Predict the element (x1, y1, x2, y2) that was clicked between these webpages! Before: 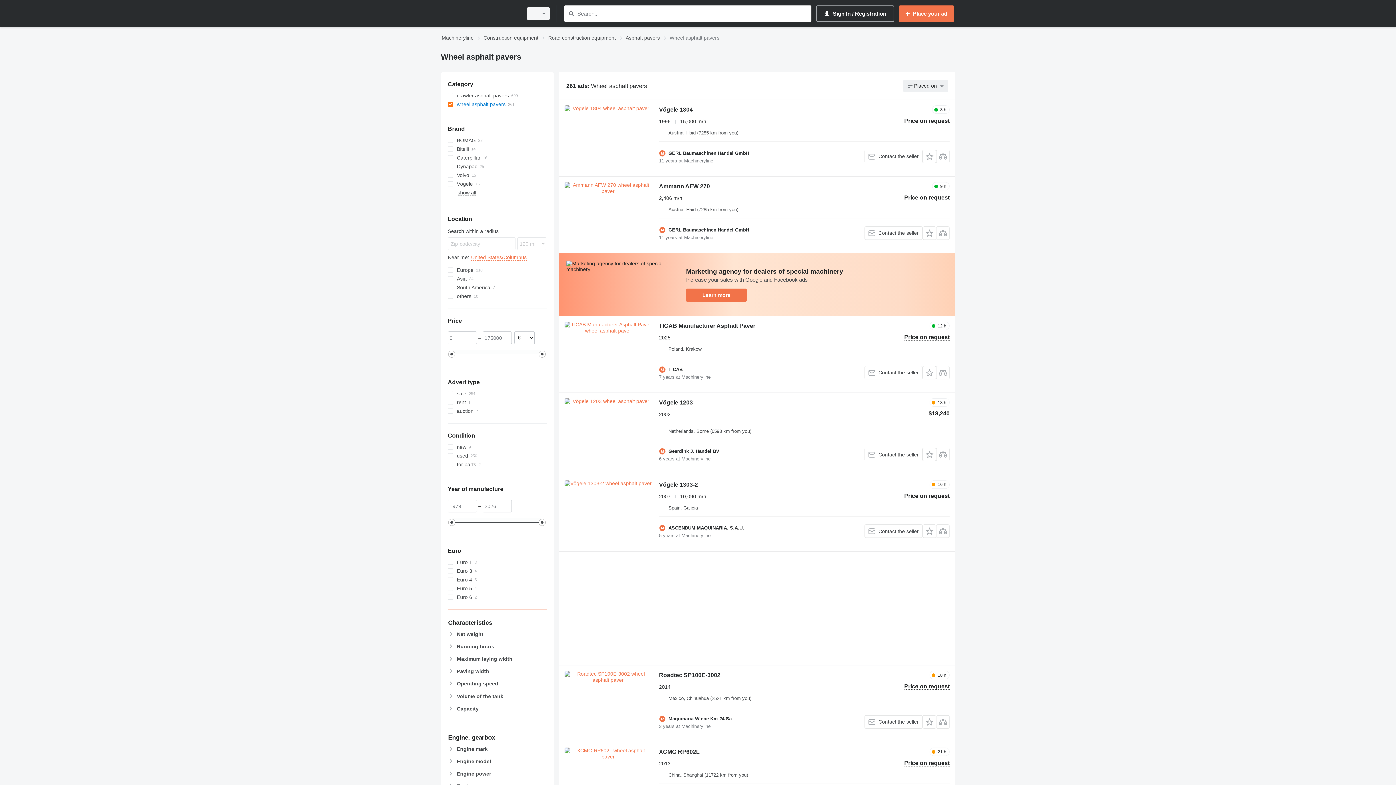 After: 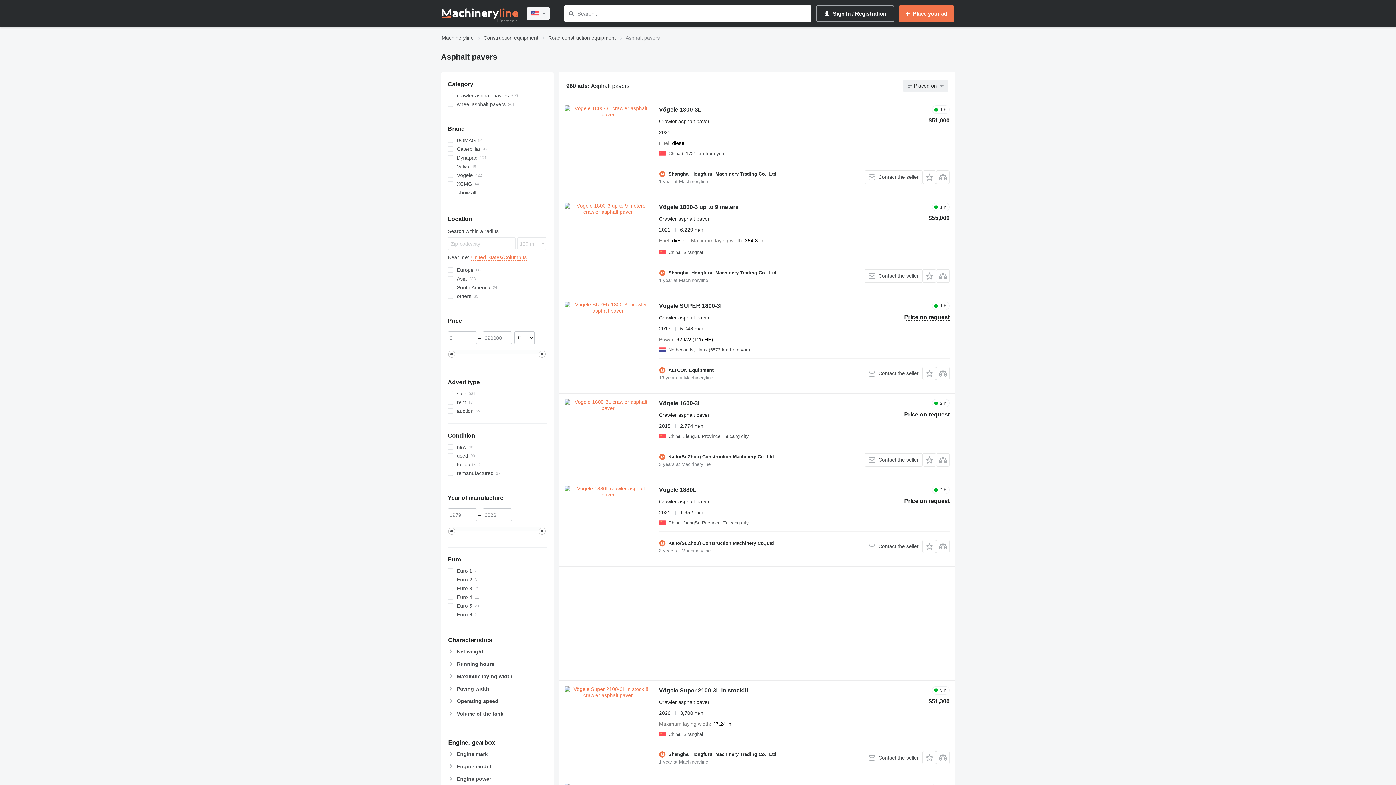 Action: bbox: (625, 33, 660, 42) label: Asphalt pavers